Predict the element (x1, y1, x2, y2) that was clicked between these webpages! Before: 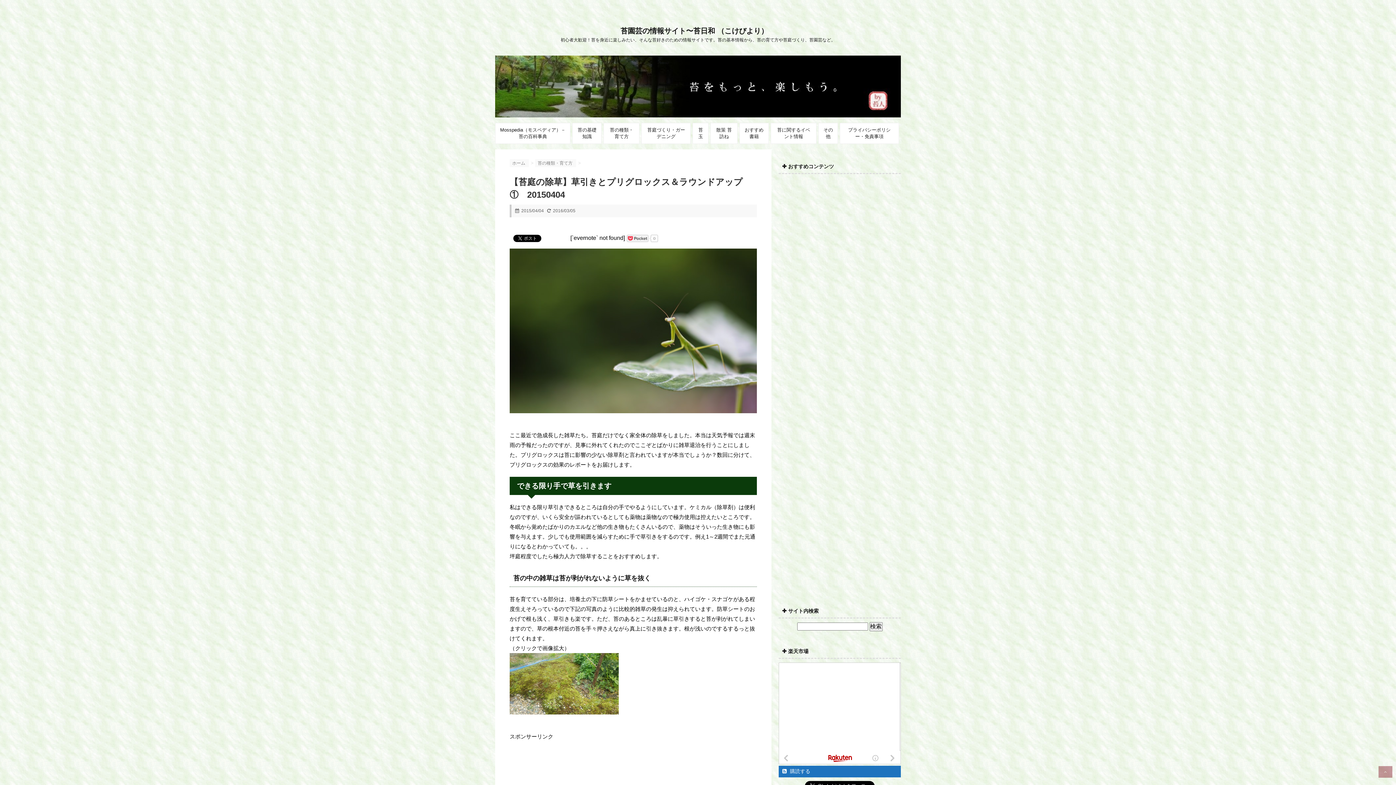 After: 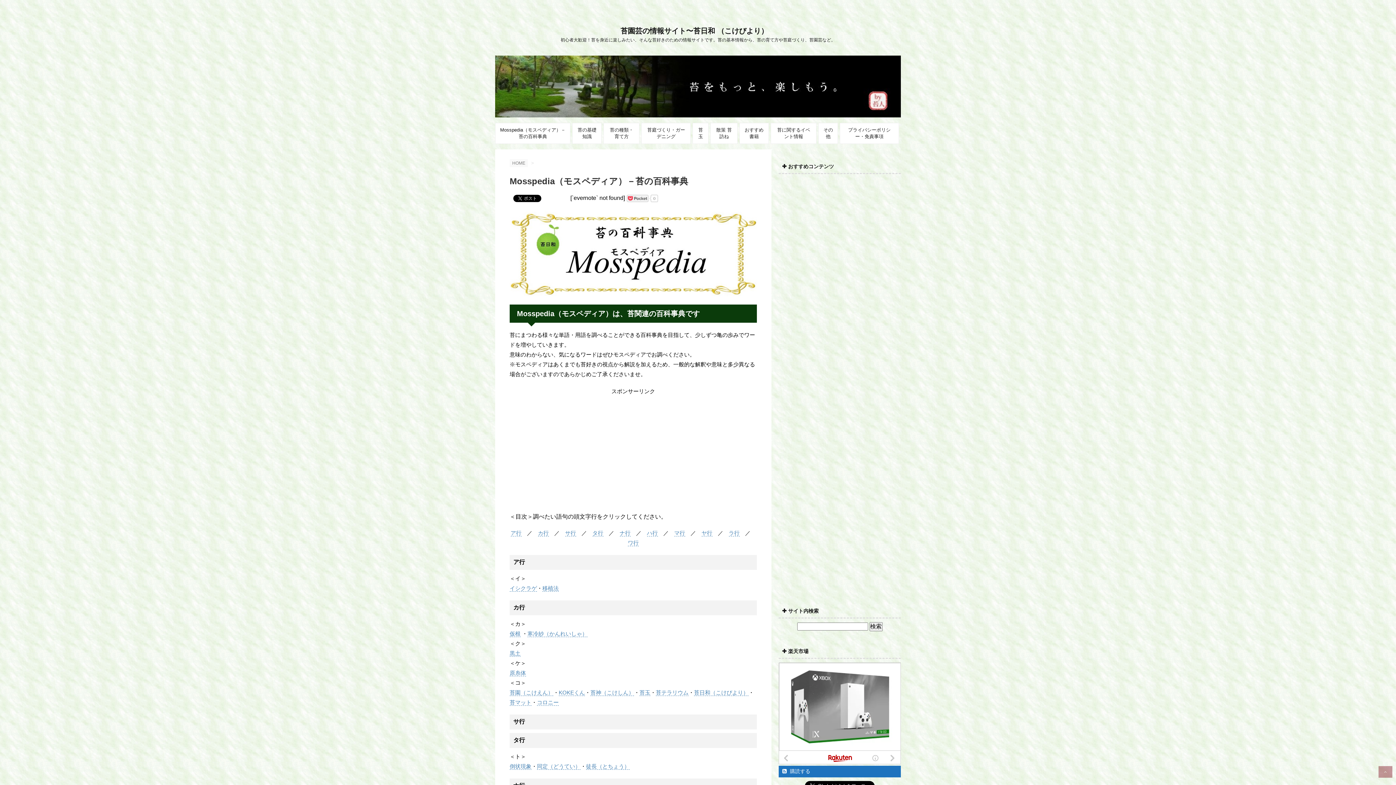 Action: label: Mosspedia（モスペディア）－苔の百科事典 bbox: (500, 126, 565, 139)